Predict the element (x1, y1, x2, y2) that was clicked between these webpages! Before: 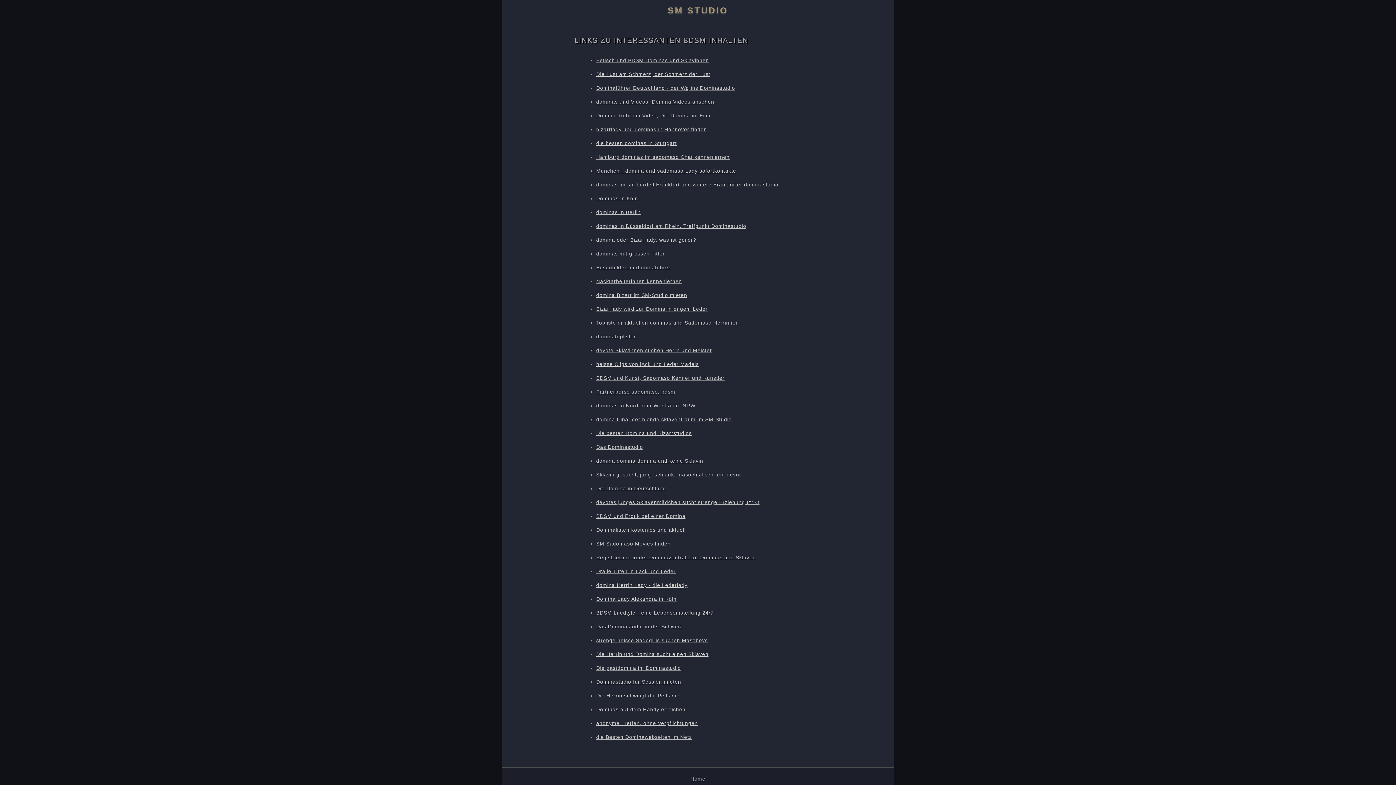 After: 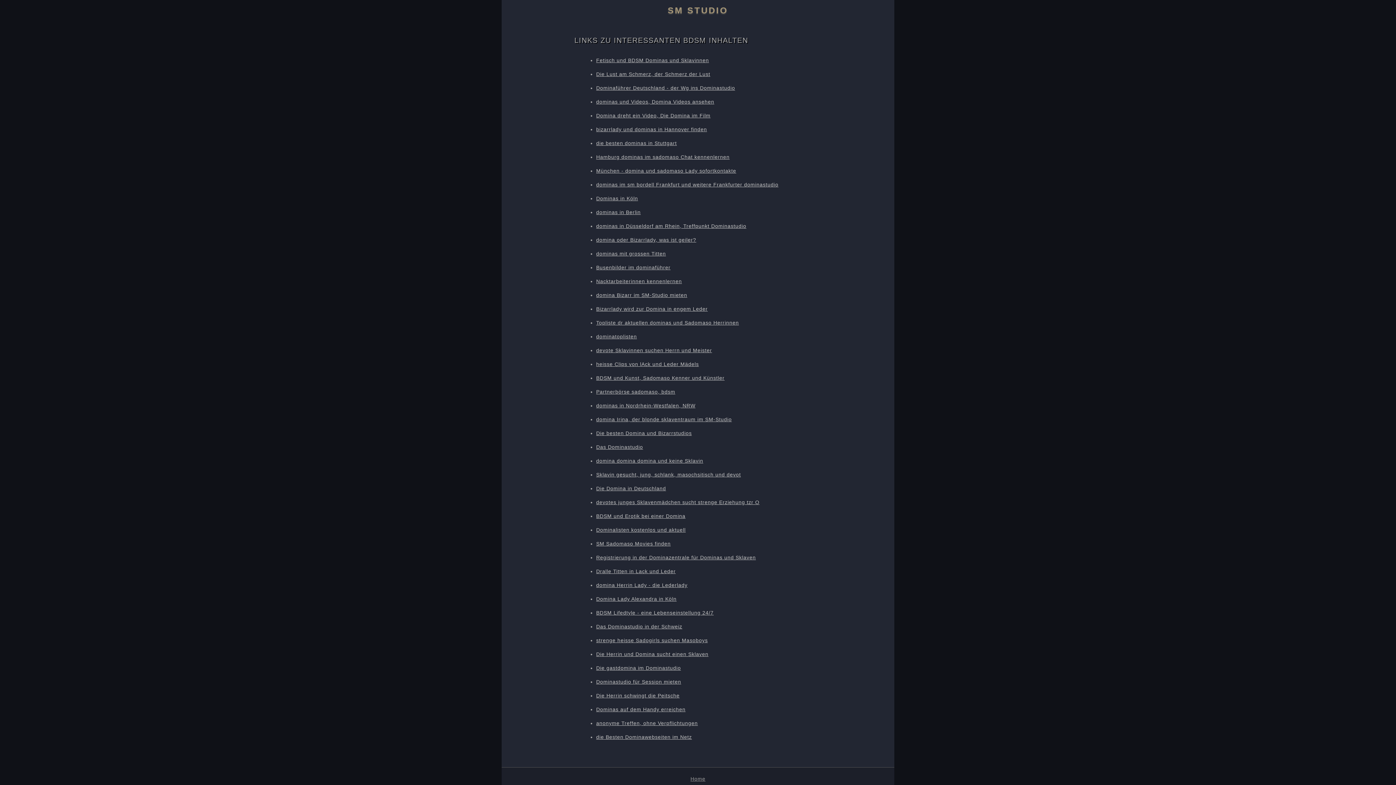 Action: label: domina Irina, der blonde sklaventraum im SM-Studio bbox: (596, 416, 732, 422)